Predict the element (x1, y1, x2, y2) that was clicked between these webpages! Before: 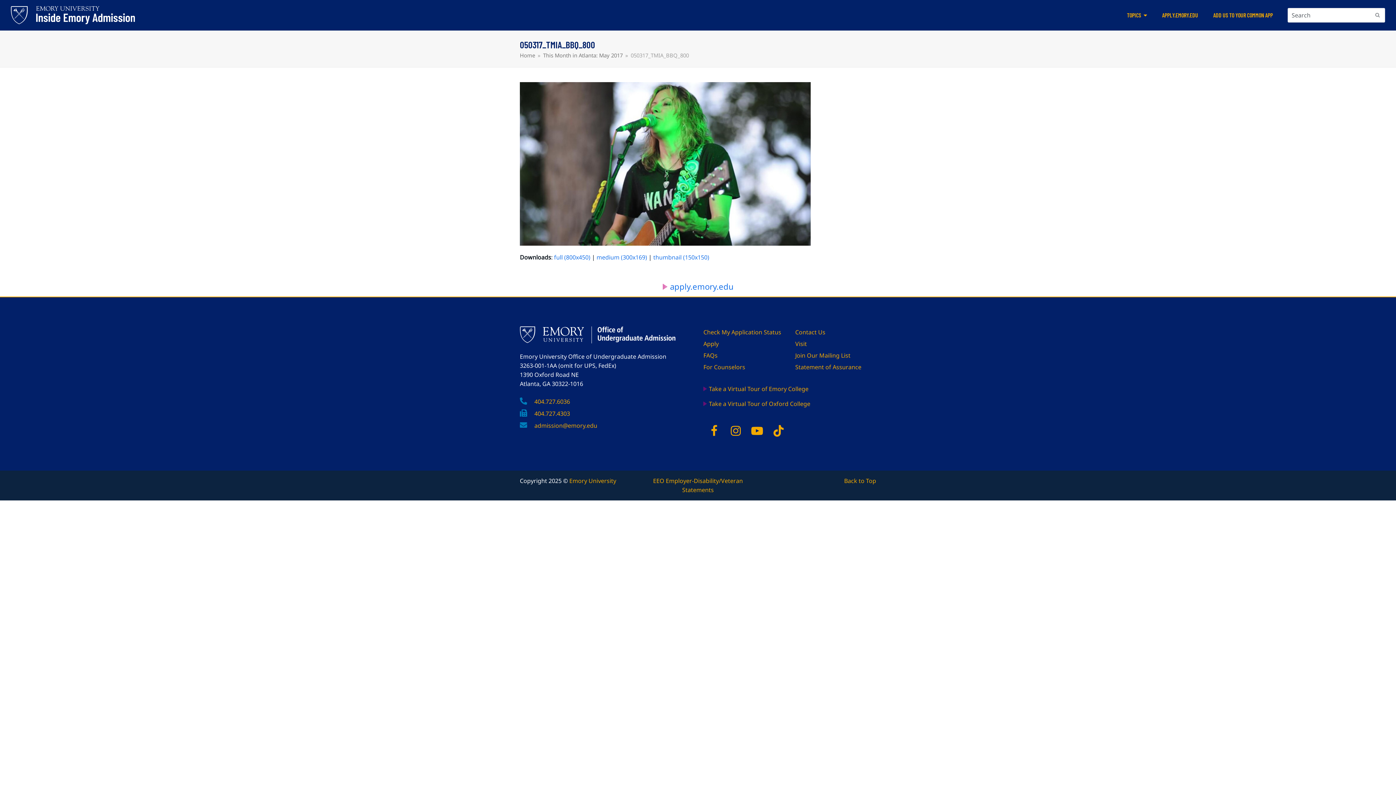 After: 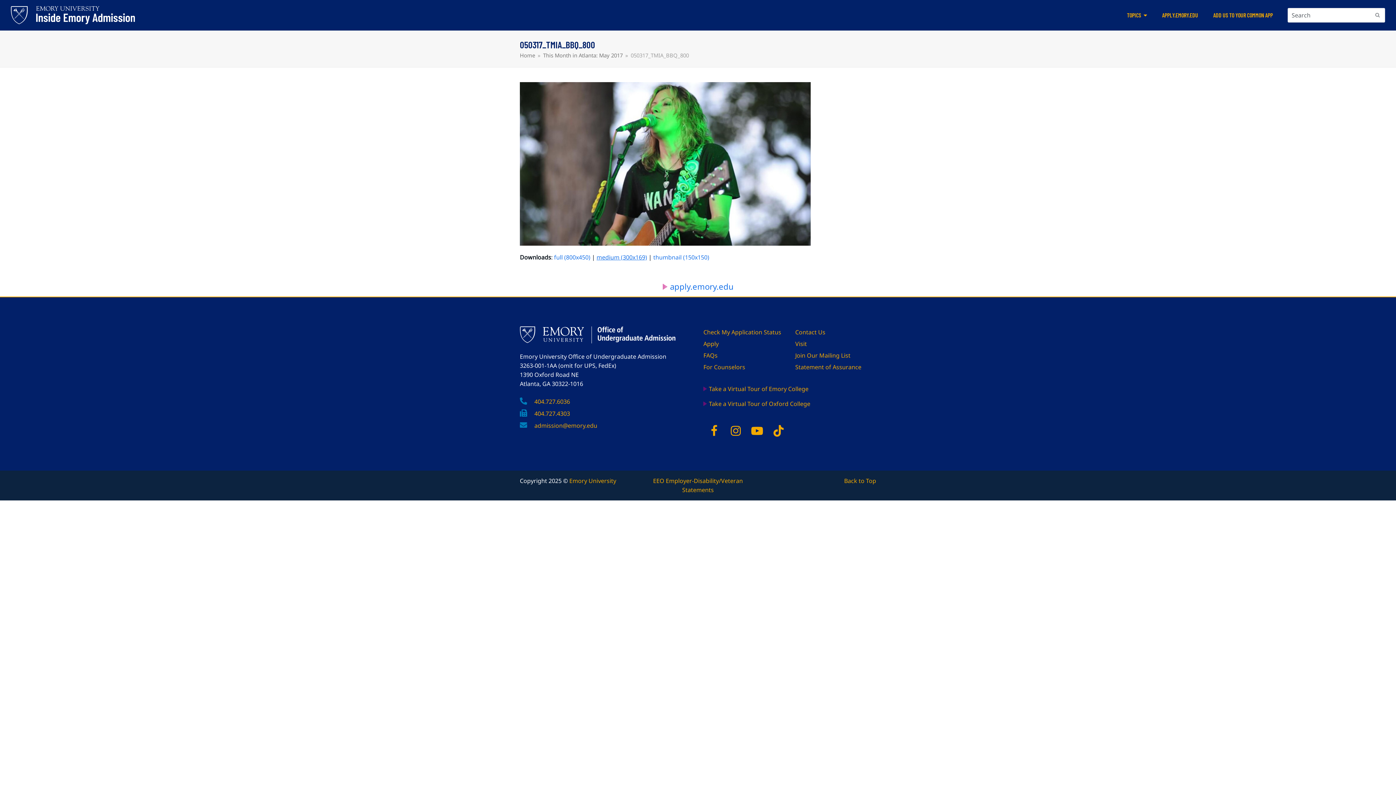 Action: bbox: (596, 253, 647, 261) label: medium (300x169)